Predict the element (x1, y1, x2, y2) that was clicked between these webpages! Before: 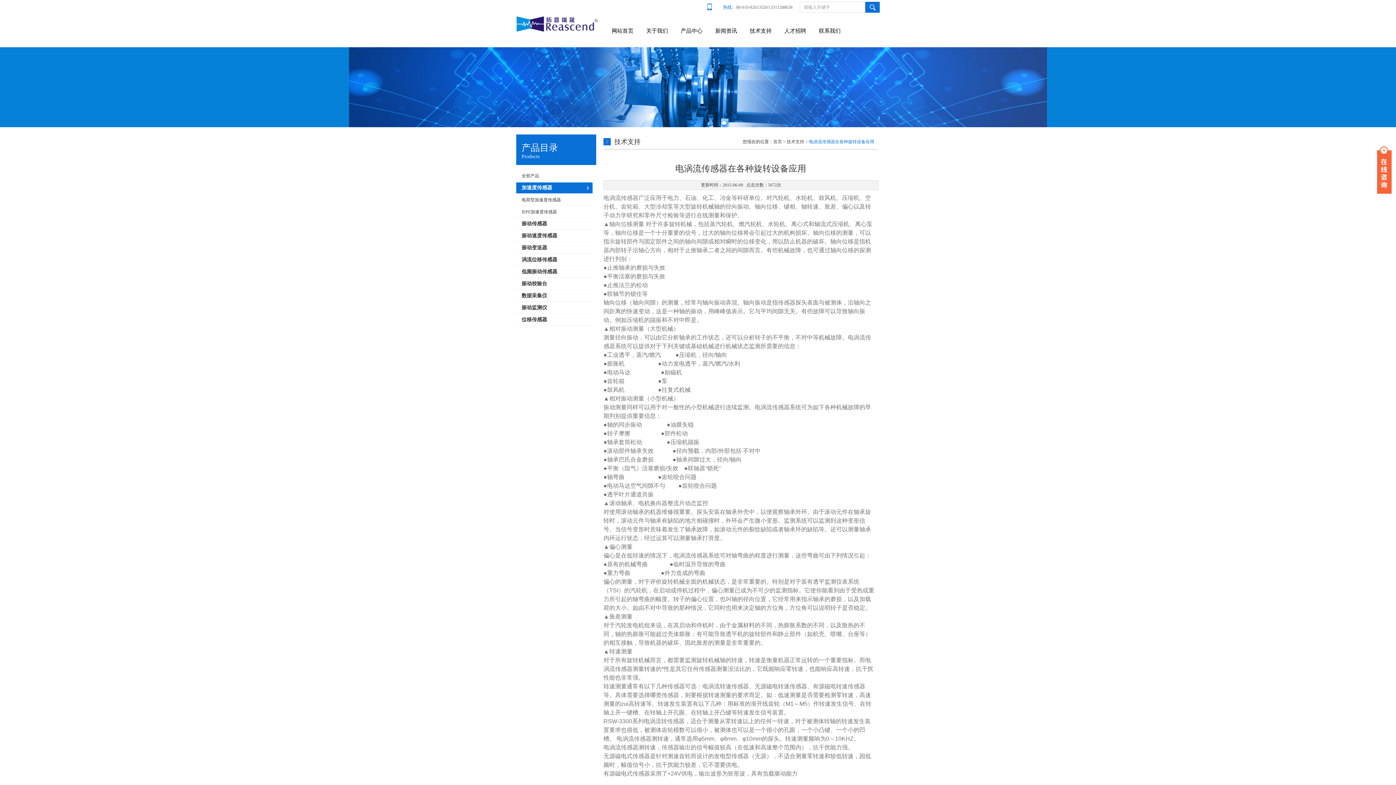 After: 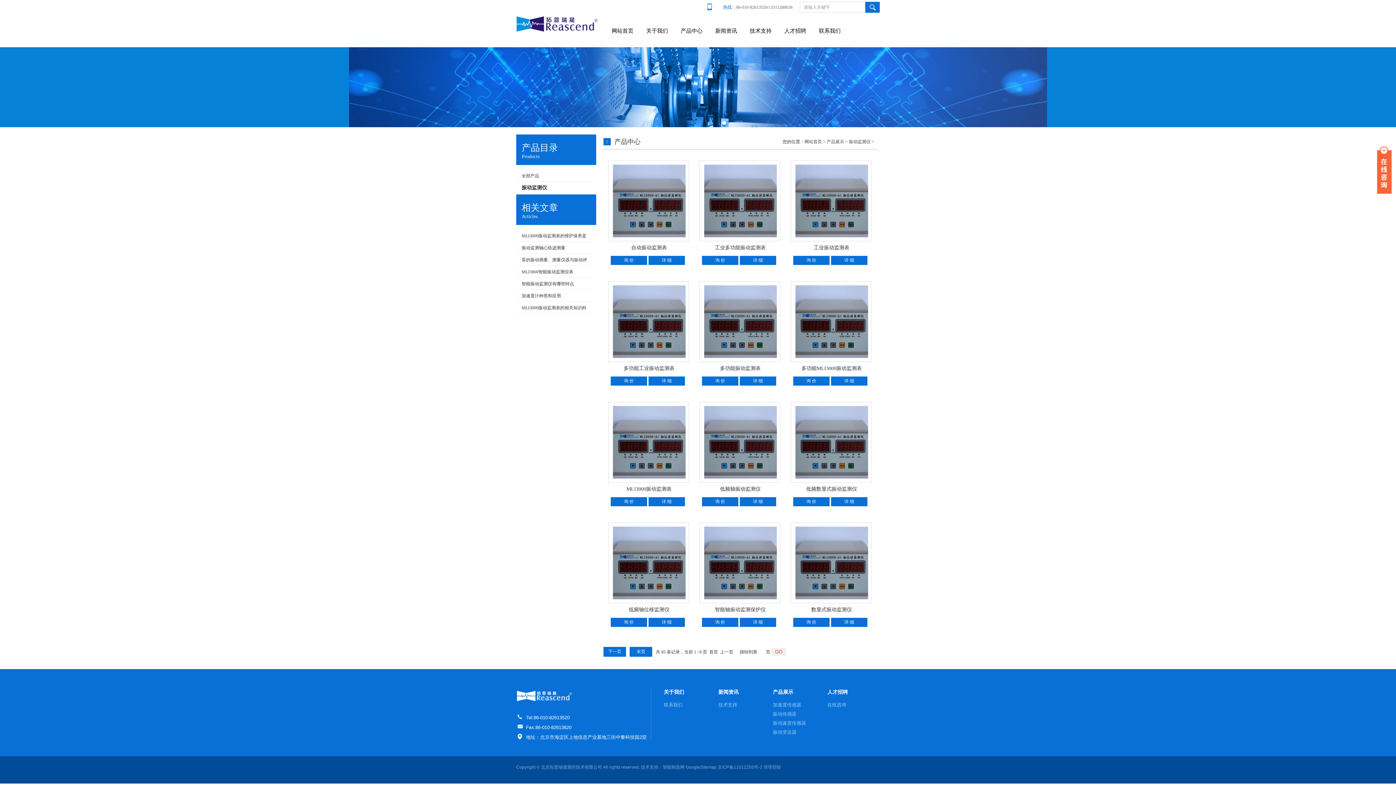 Action: label: 振动监测仪 bbox: (516, 302, 589, 313)